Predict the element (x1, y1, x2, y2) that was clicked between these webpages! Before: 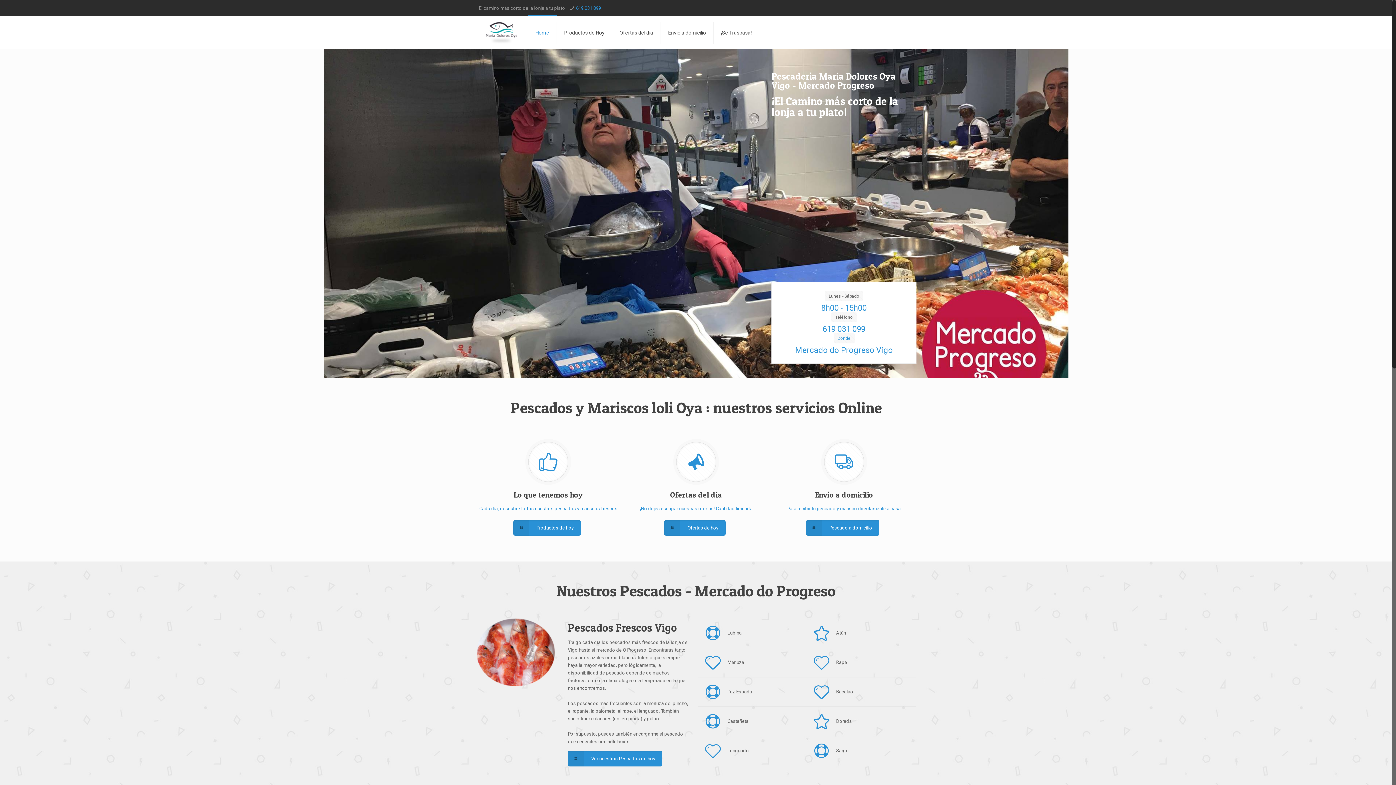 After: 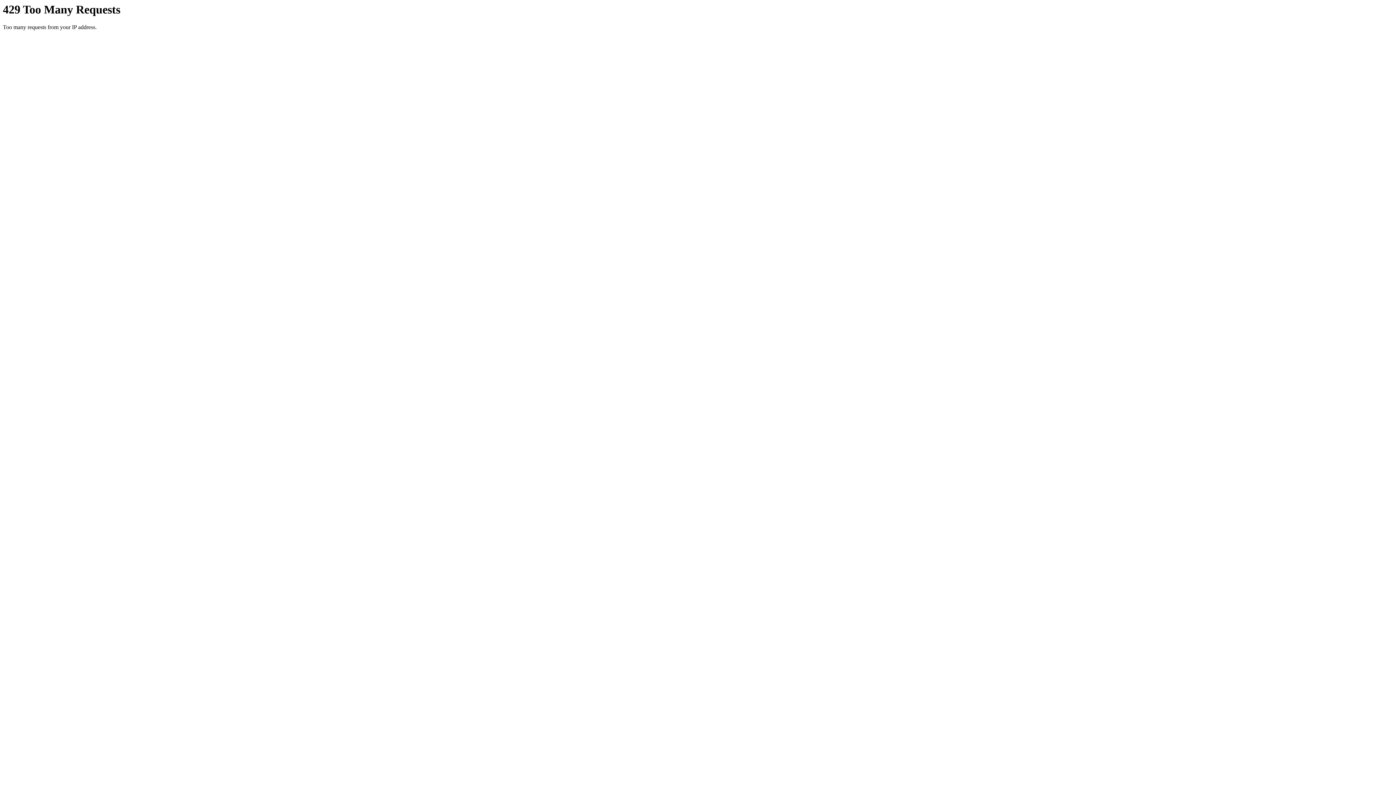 Action: label: Para recibir tu pescado y marisco directamente a casa

 bbox: (774, 505, 913, 520)